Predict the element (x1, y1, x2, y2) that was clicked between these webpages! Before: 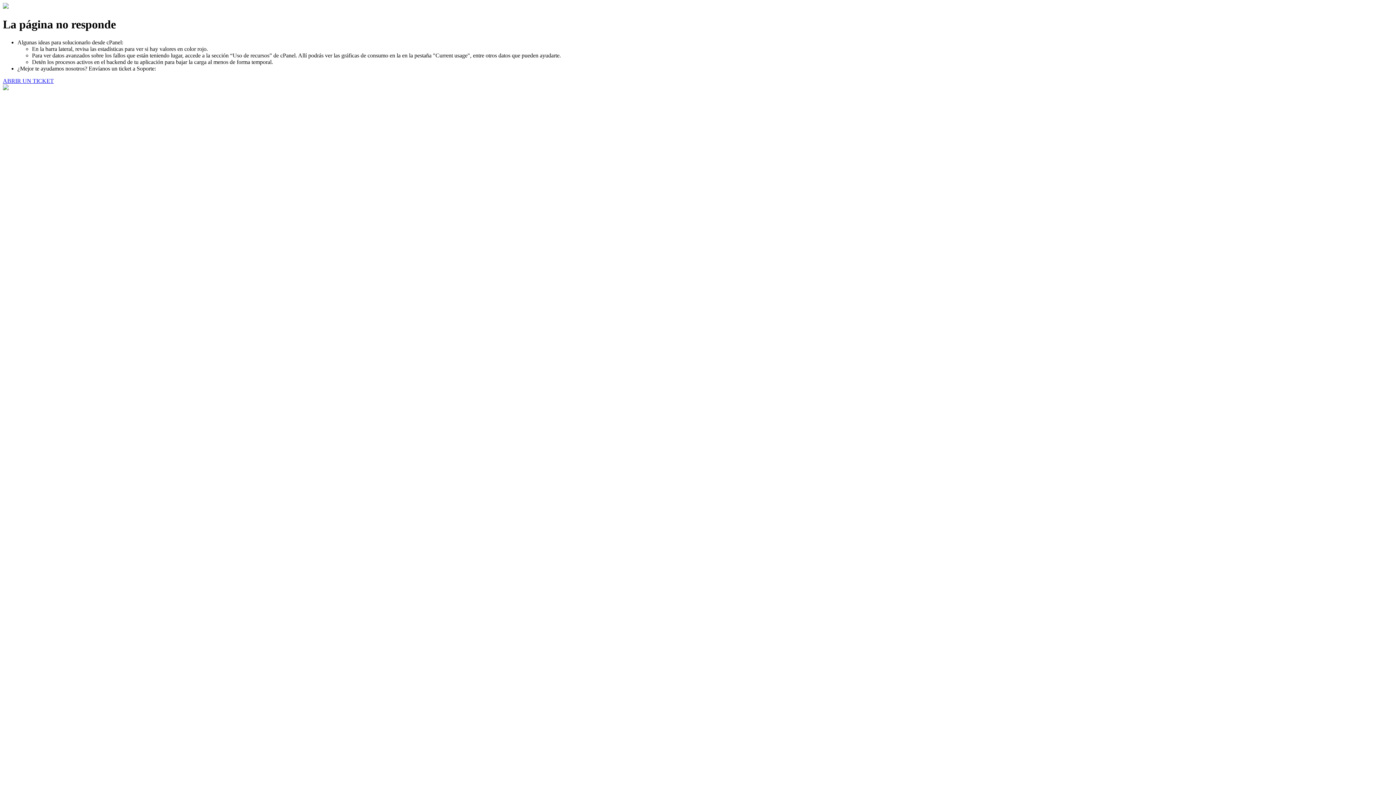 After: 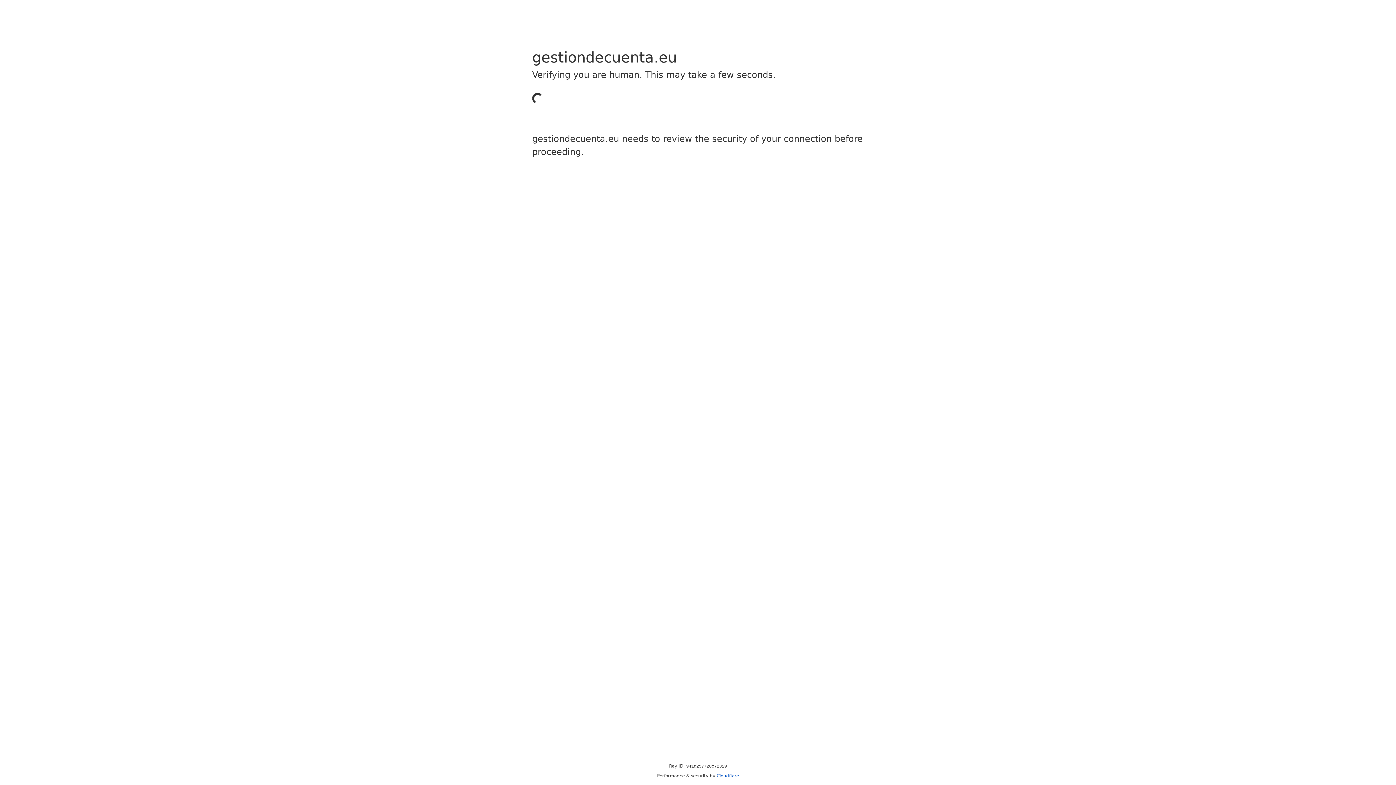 Action: label: ABRIR UN TICKET bbox: (2, 77, 53, 83)